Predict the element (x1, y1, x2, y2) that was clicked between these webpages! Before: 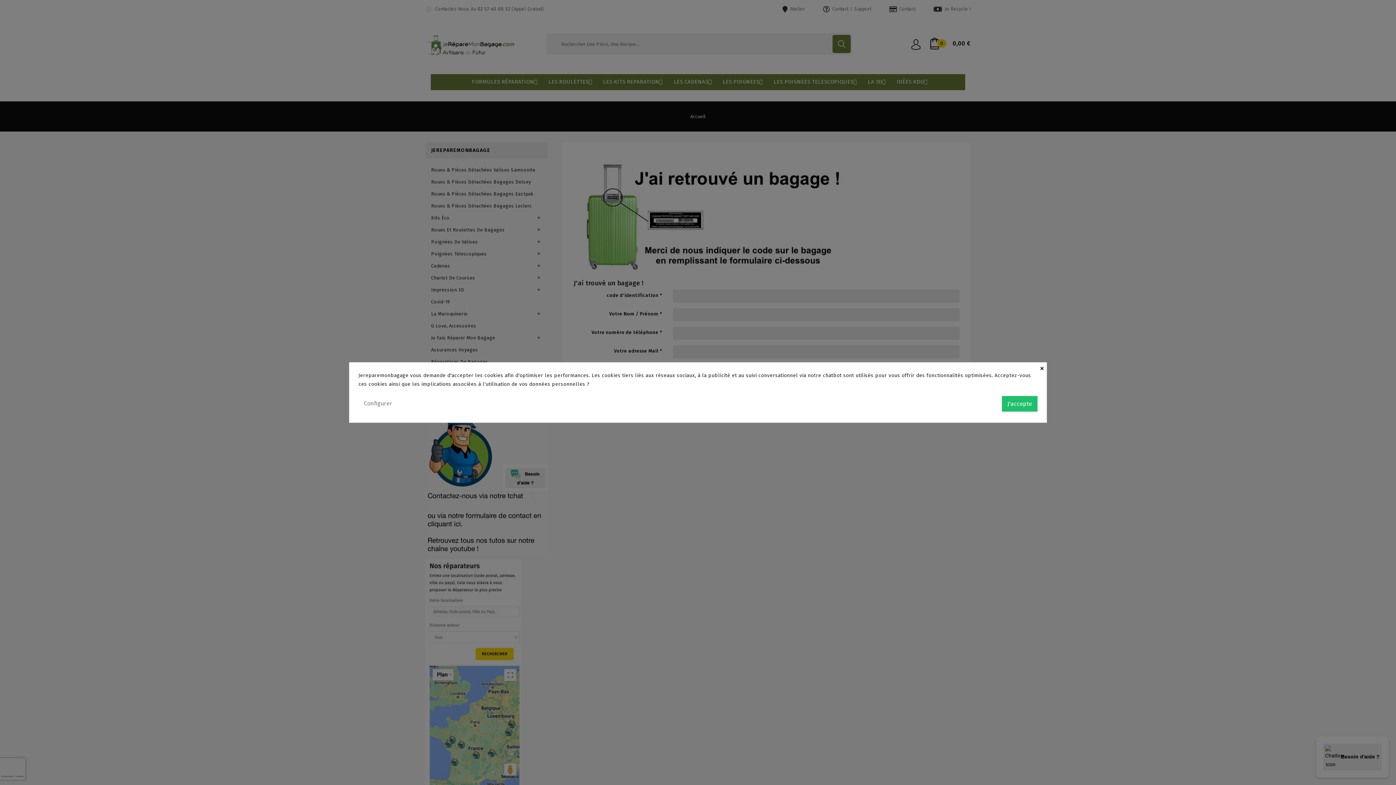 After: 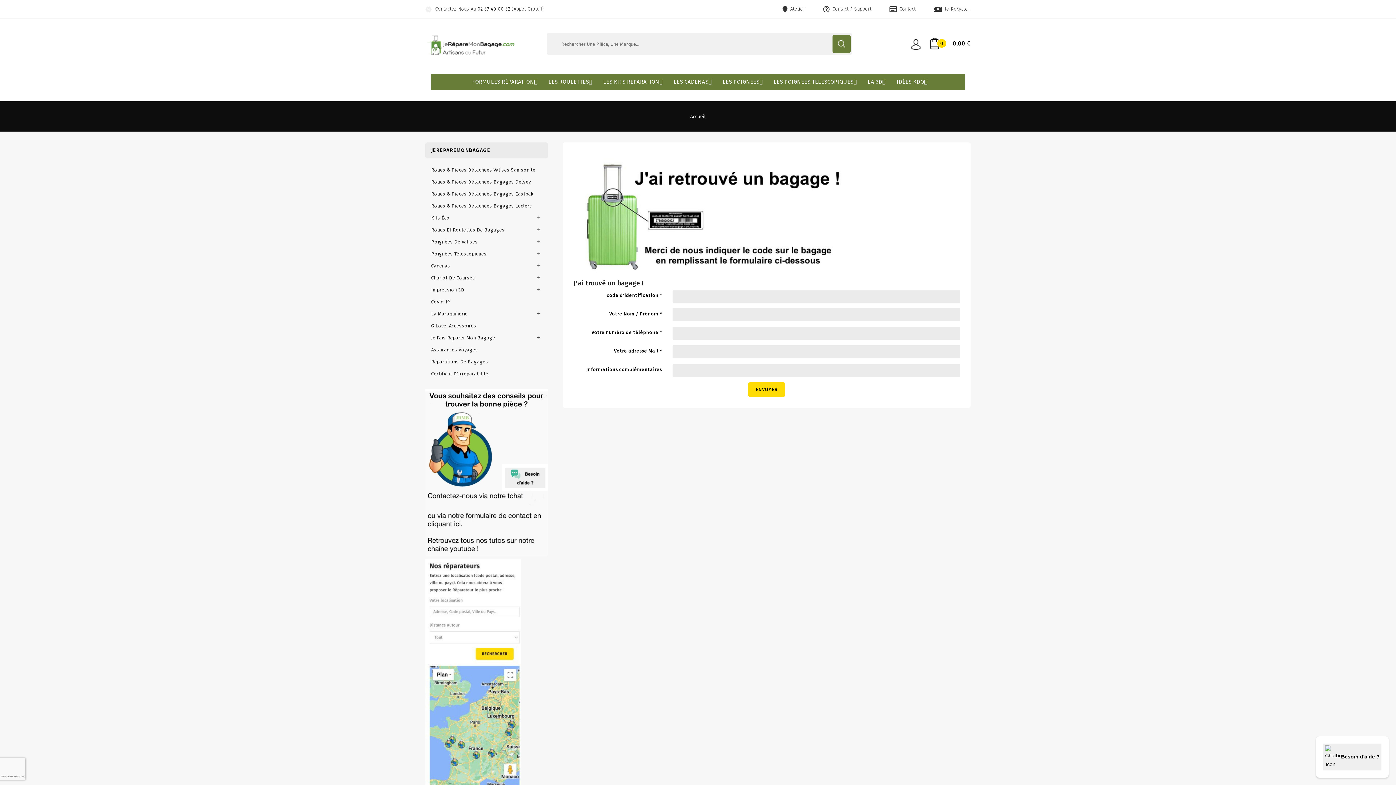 Action: bbox: (1040, 362, 1046, 372) label: ×